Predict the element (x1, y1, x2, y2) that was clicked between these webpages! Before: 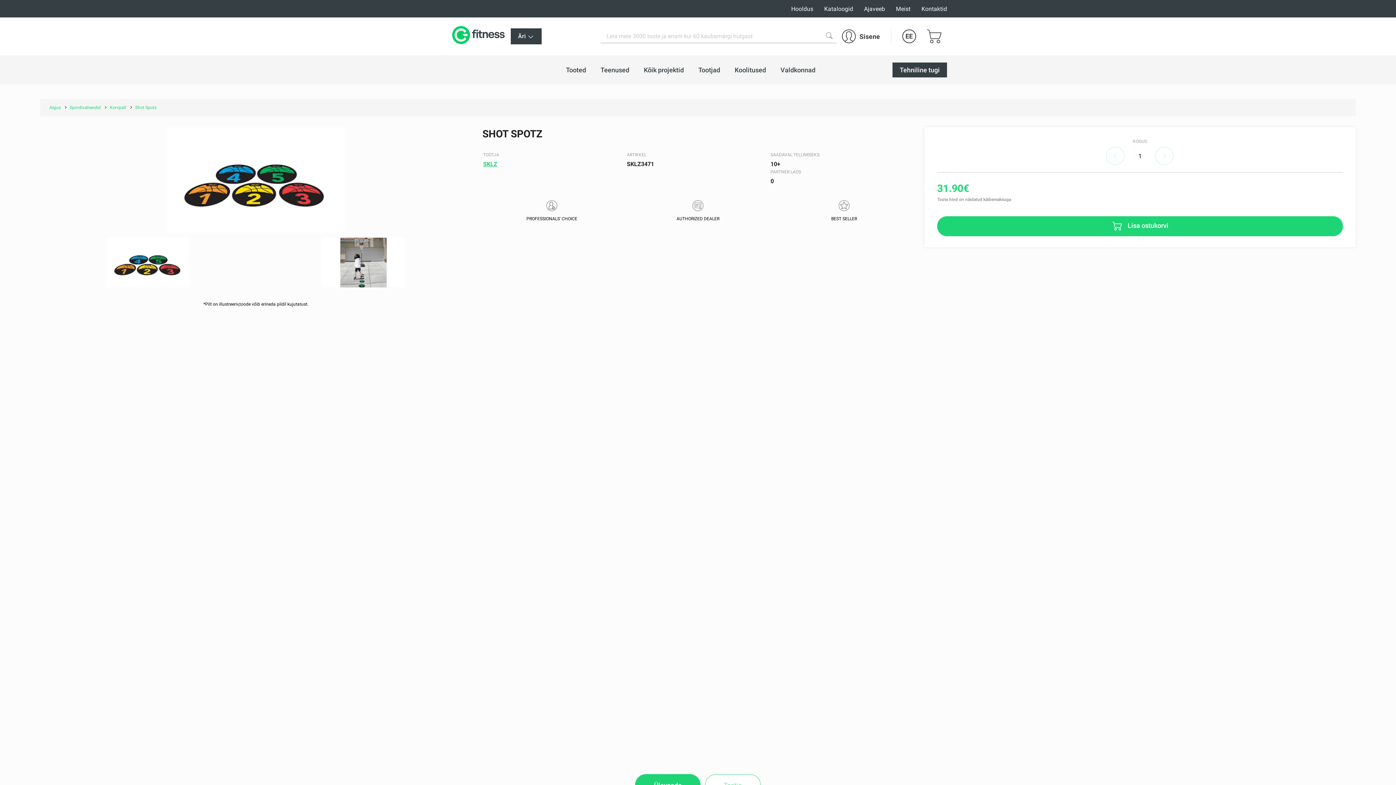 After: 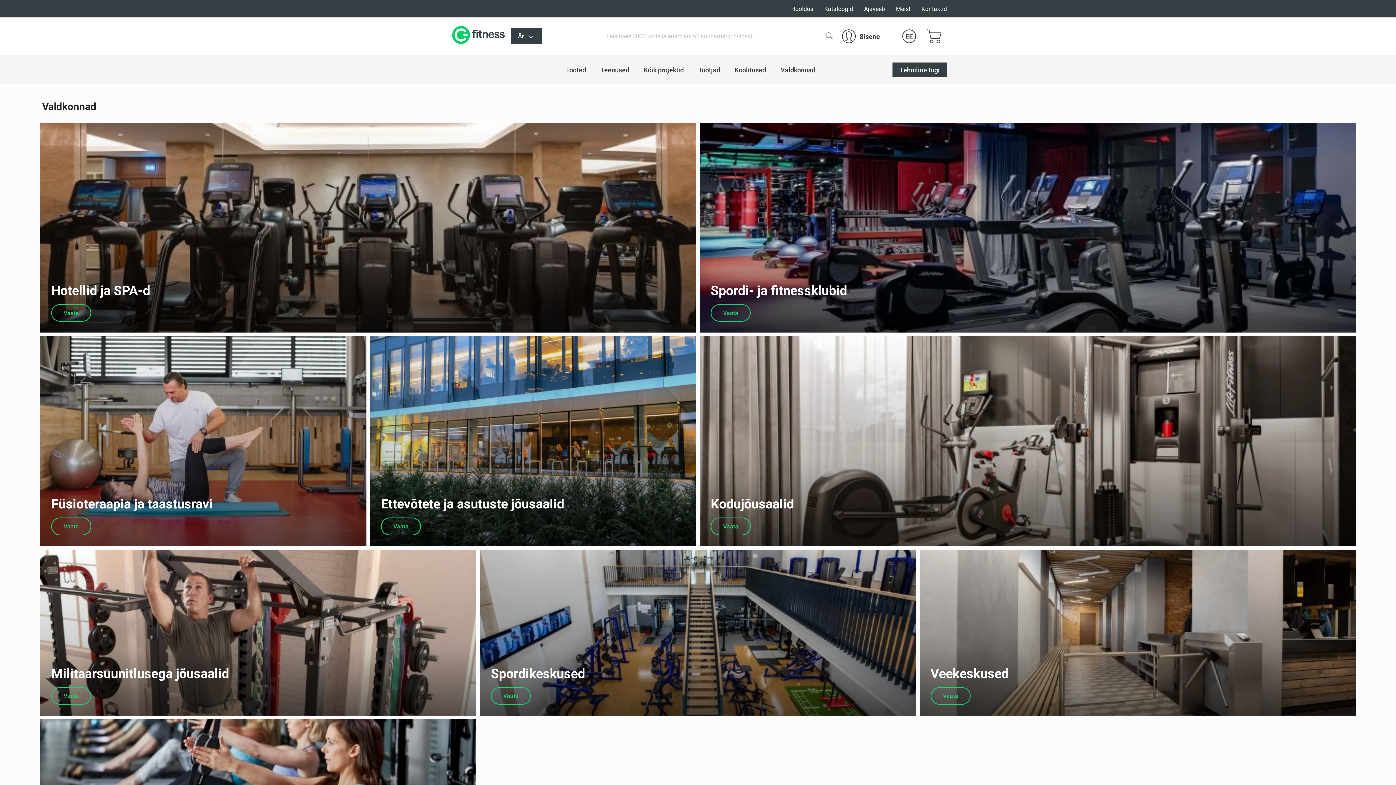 Action: label: Valdkonnad bbox: (780, 66, 815, 73)